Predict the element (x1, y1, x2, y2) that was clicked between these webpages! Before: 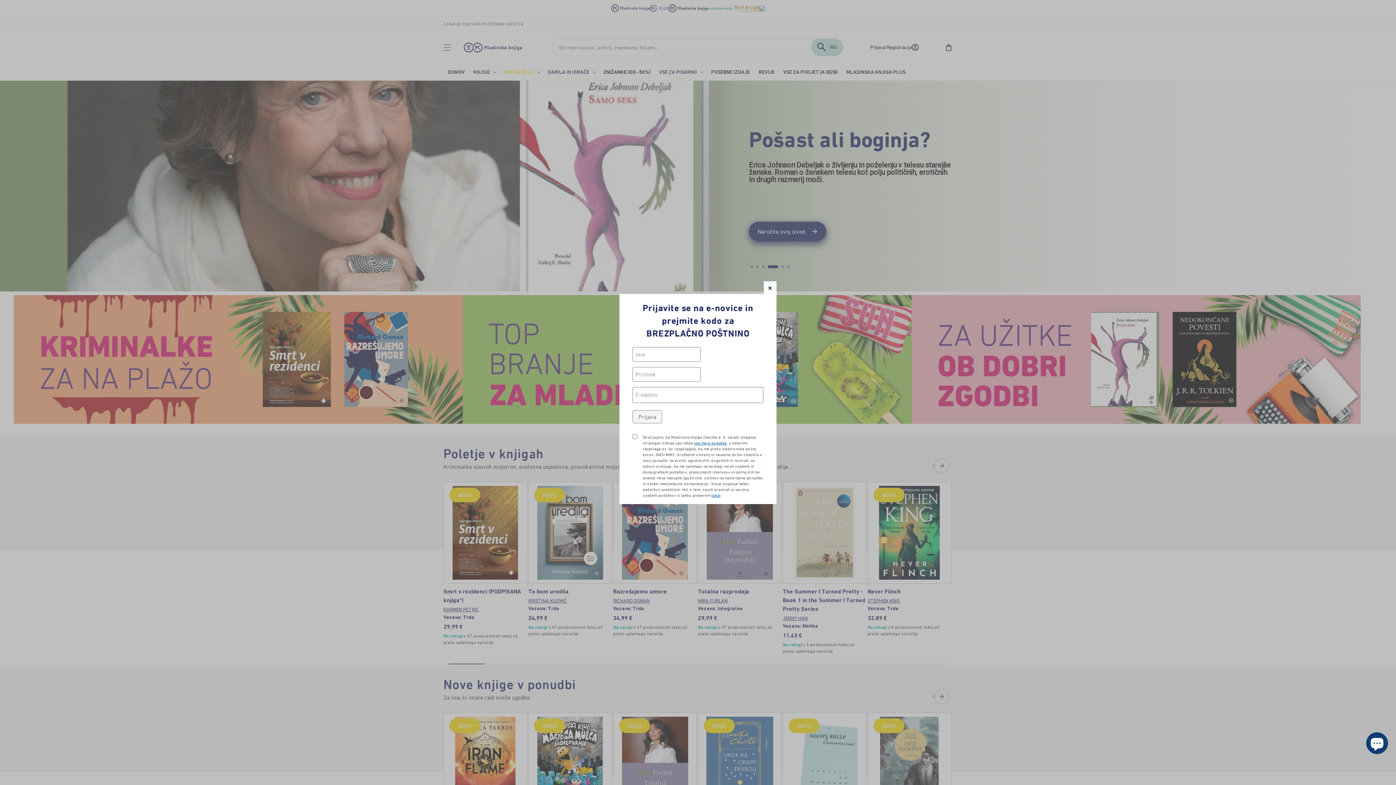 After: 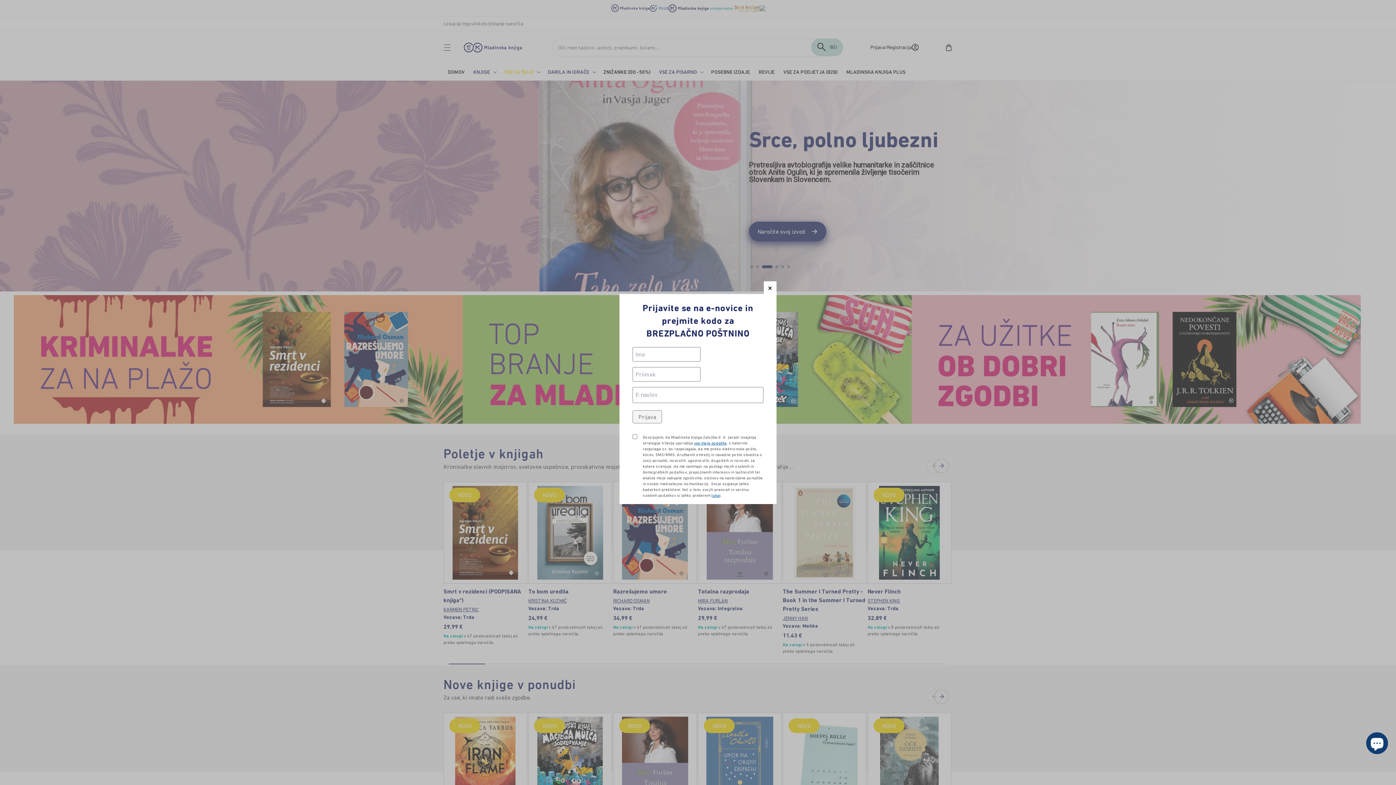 Action: bbox: (632, 410, 662, 423) label: Prijava